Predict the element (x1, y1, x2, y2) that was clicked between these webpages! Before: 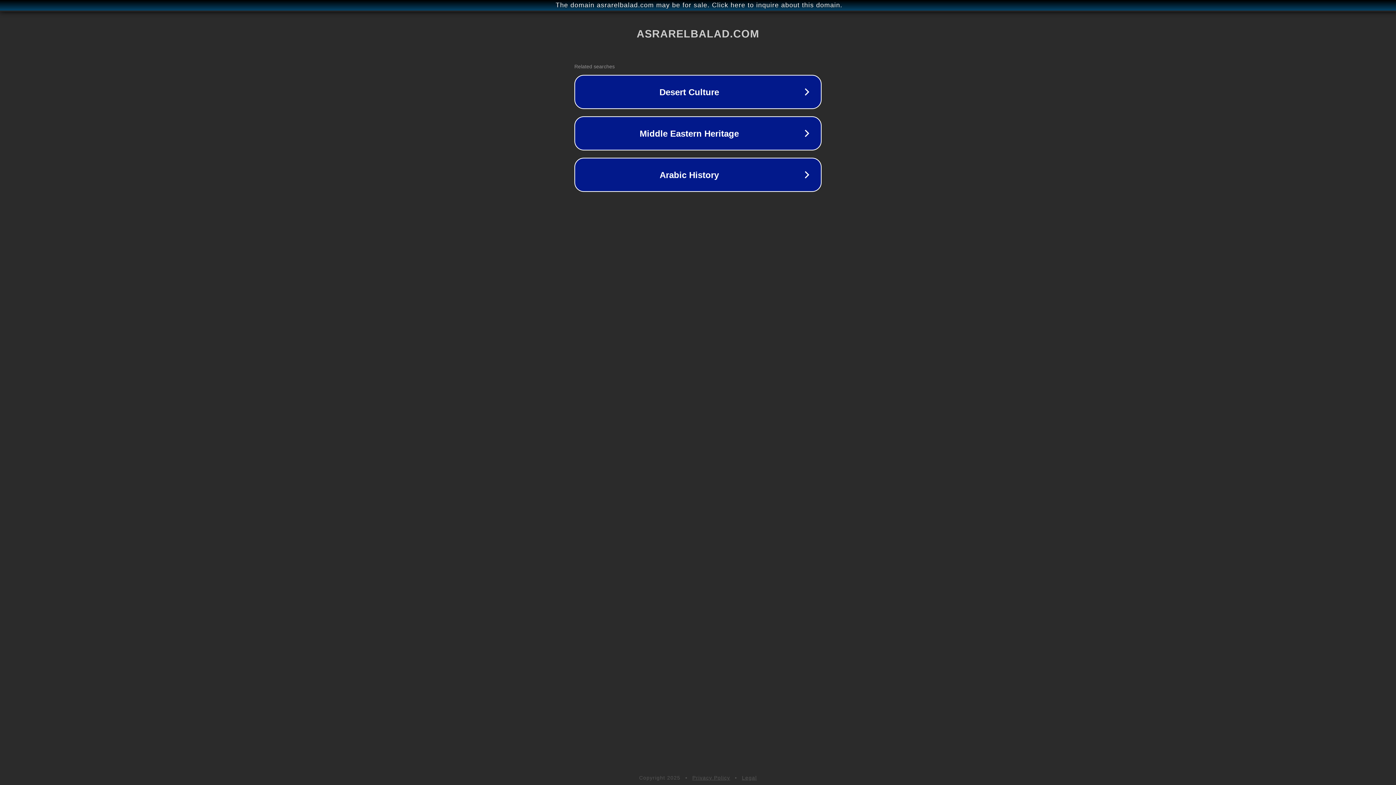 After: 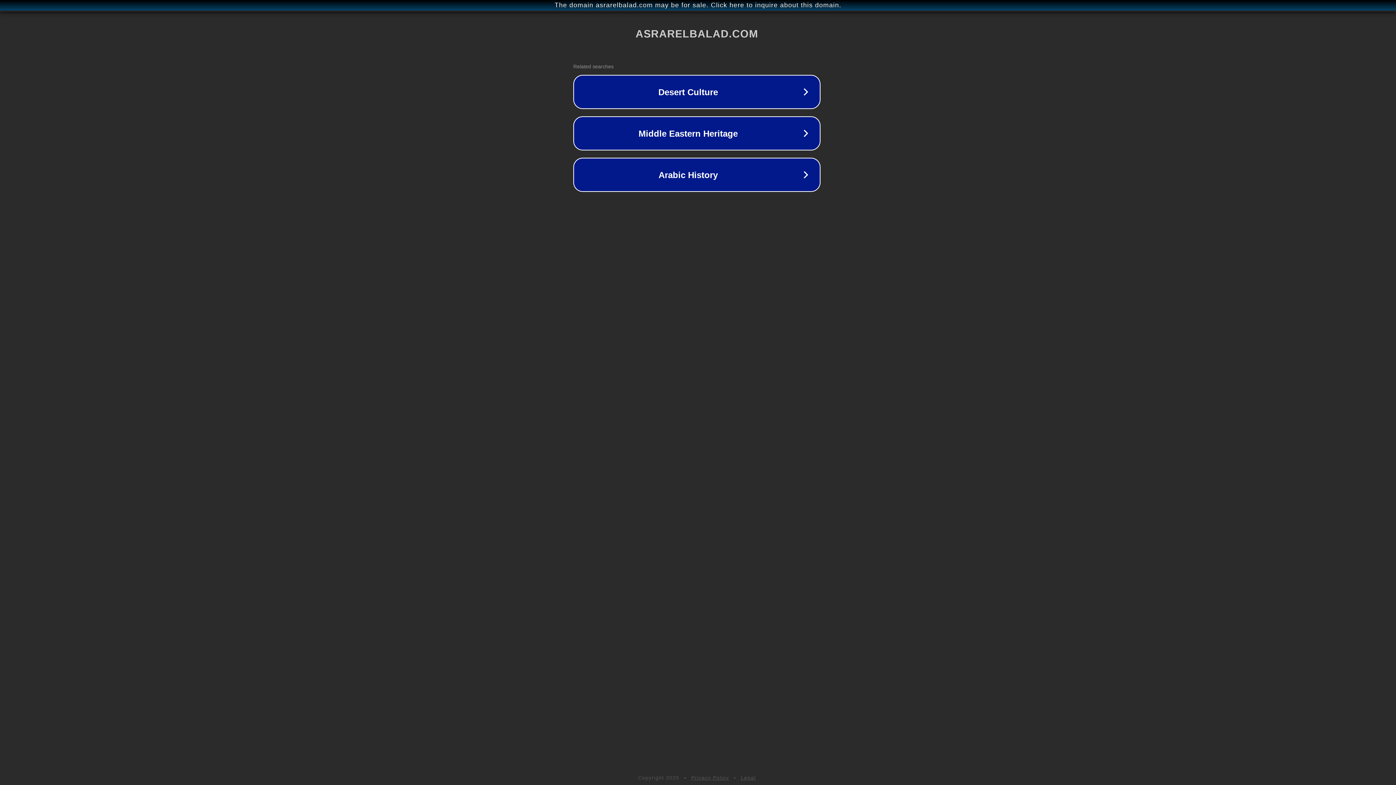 Action: bbox: (1, 1, 1397, 9) label: The domain asrarelbalad.com may be for sale. Click here to inquire about this domain.